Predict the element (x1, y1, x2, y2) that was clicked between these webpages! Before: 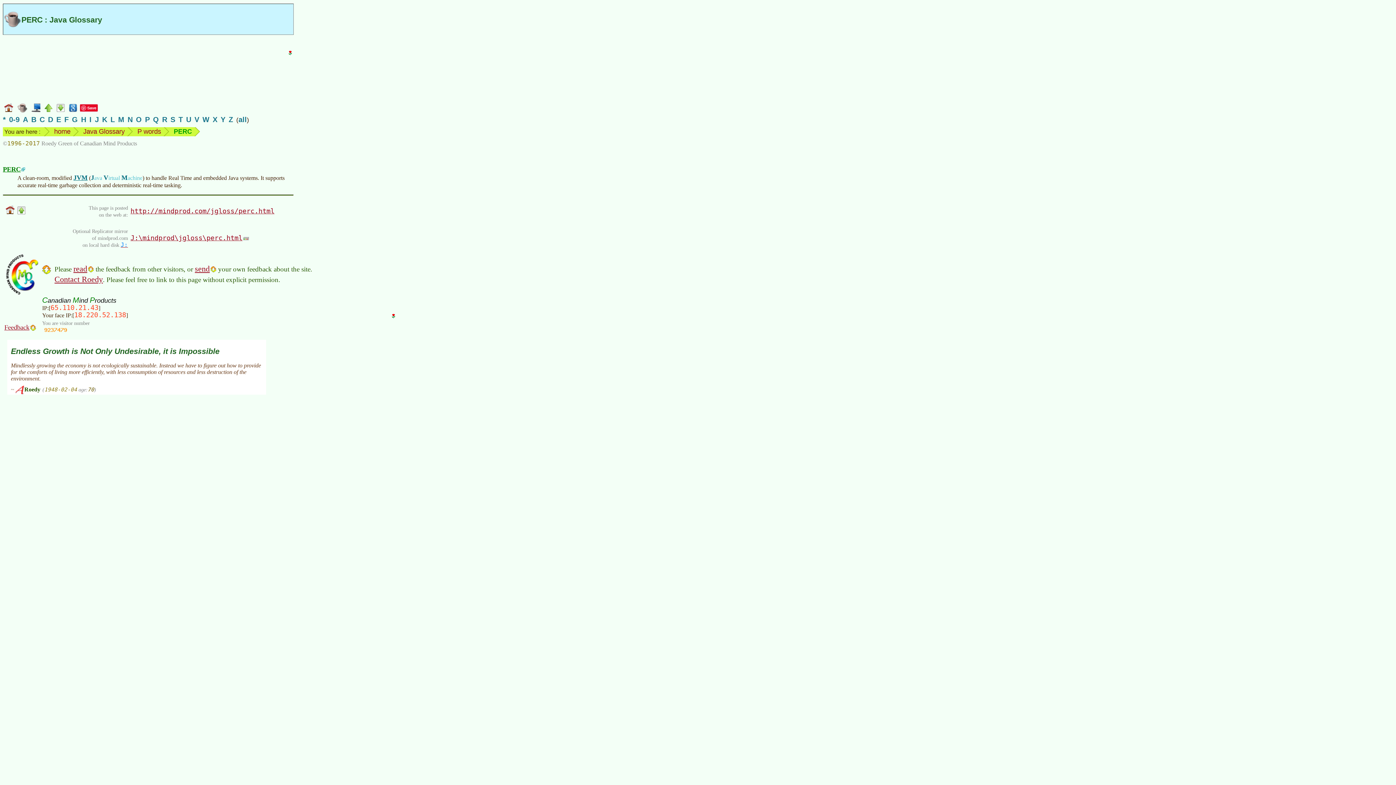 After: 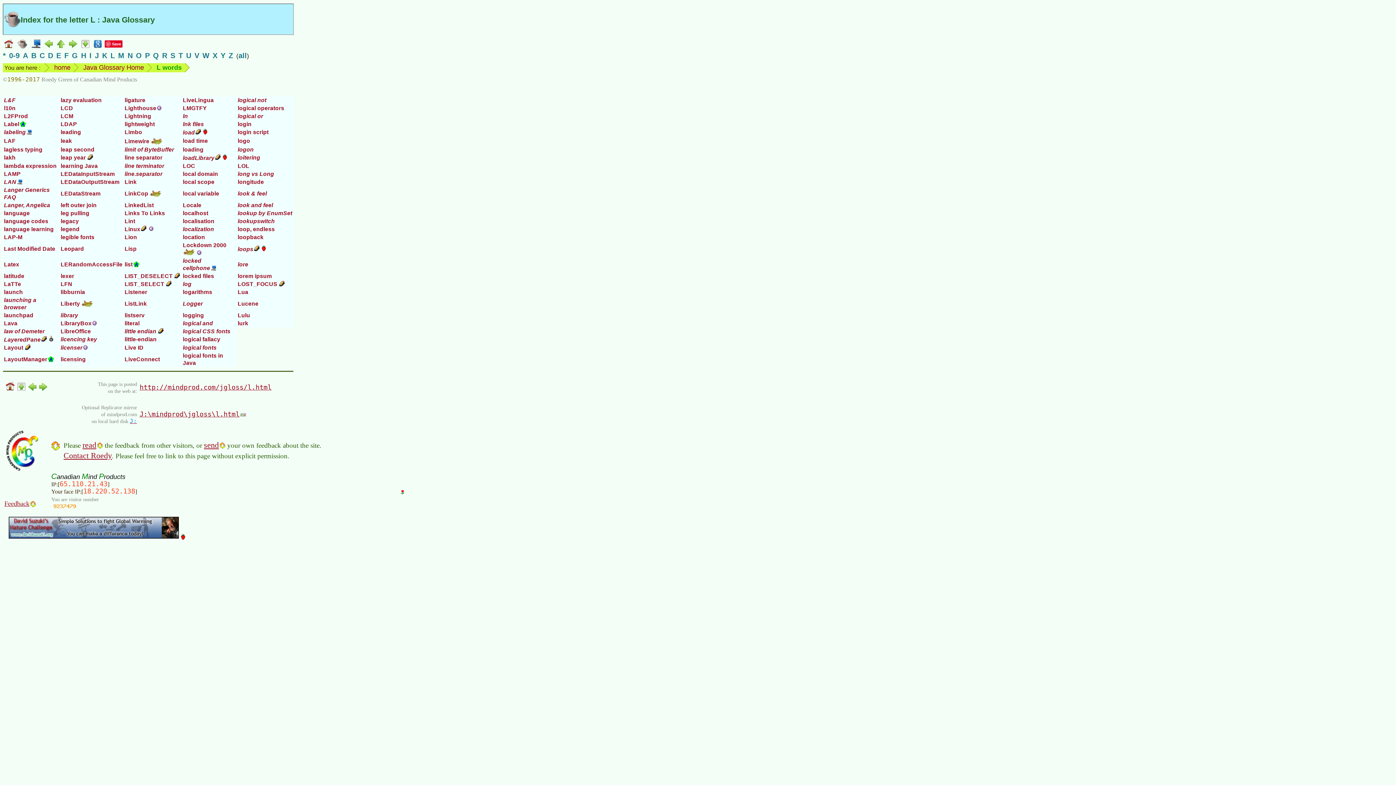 Action: bbox: (110, 115, 114, 123) label: L